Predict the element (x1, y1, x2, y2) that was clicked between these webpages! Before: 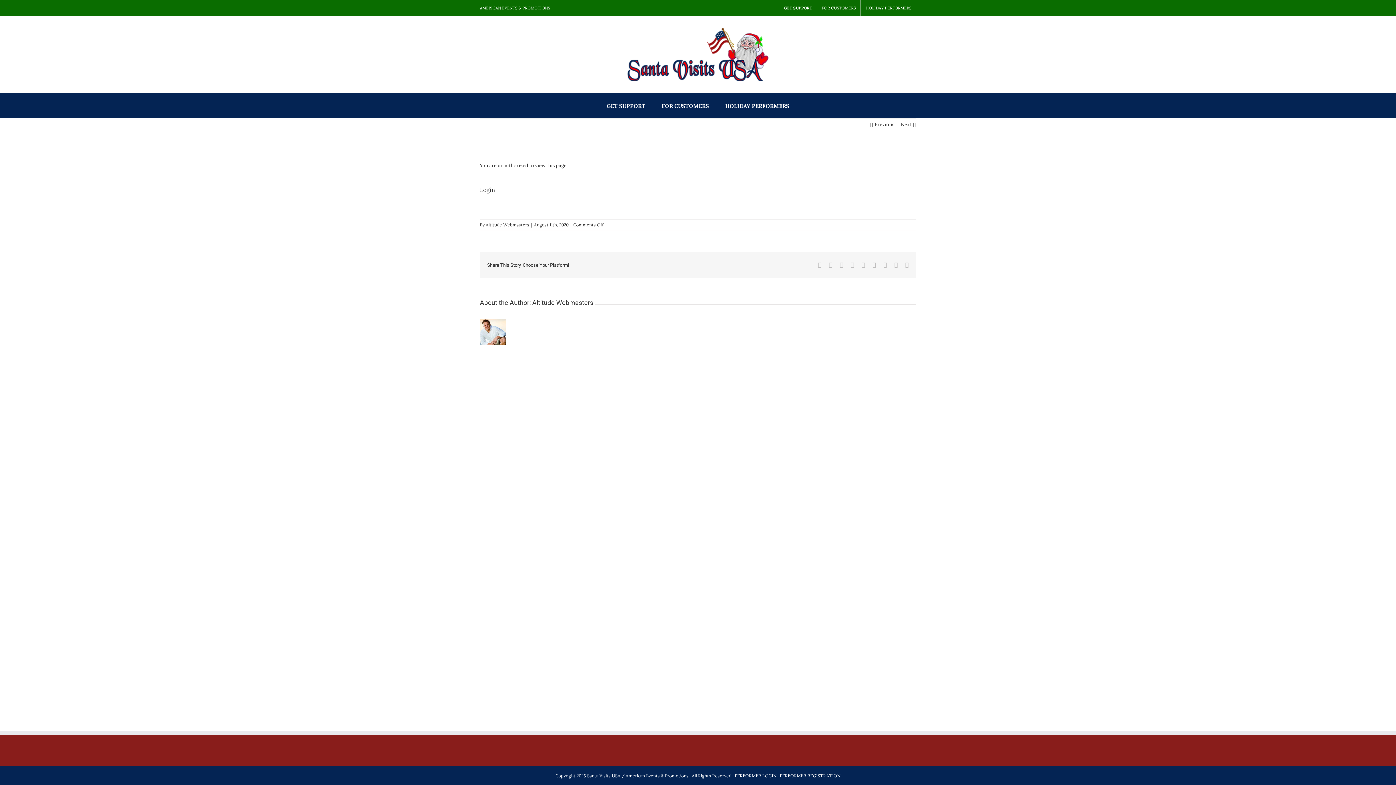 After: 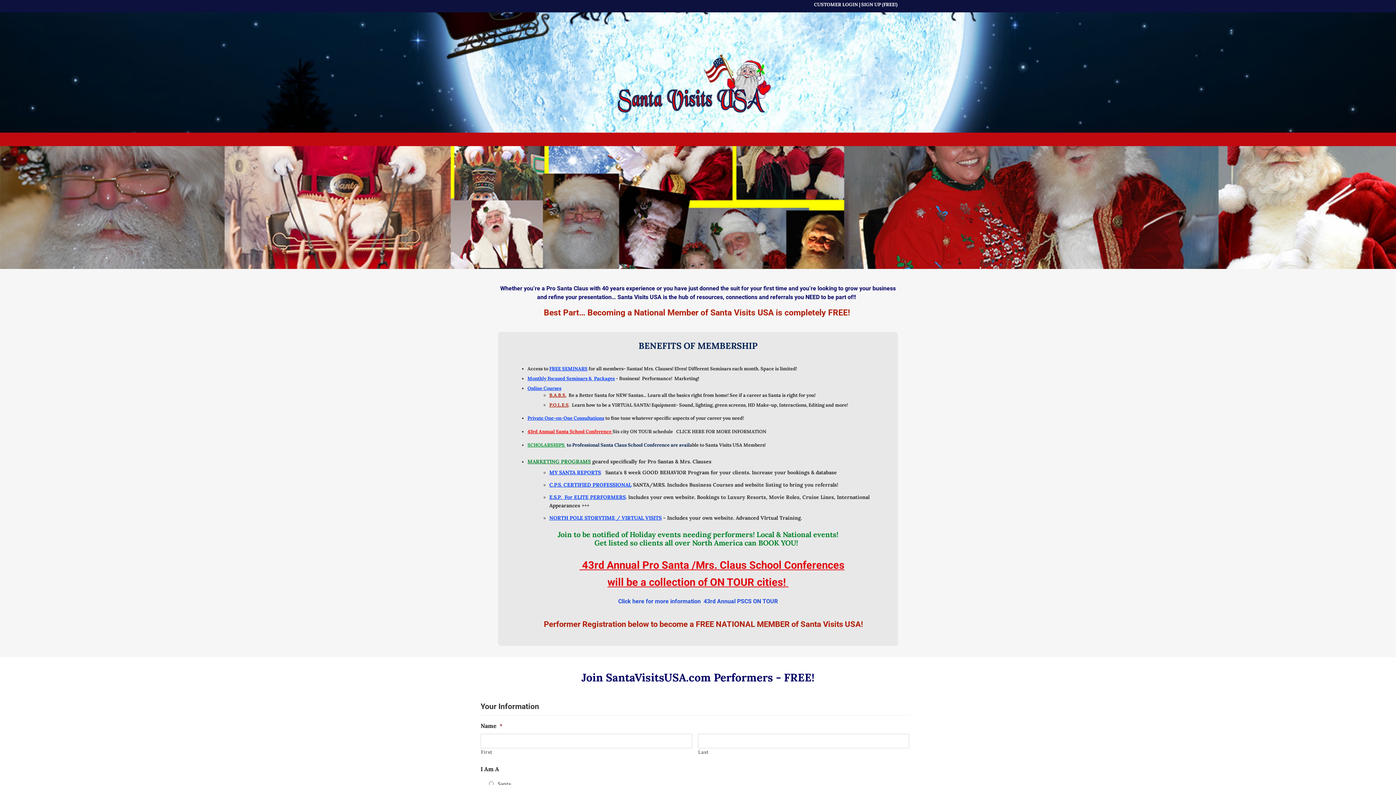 Action: bbox: (780, 773, 840, 778) label: PERFORMER REGISTRATION